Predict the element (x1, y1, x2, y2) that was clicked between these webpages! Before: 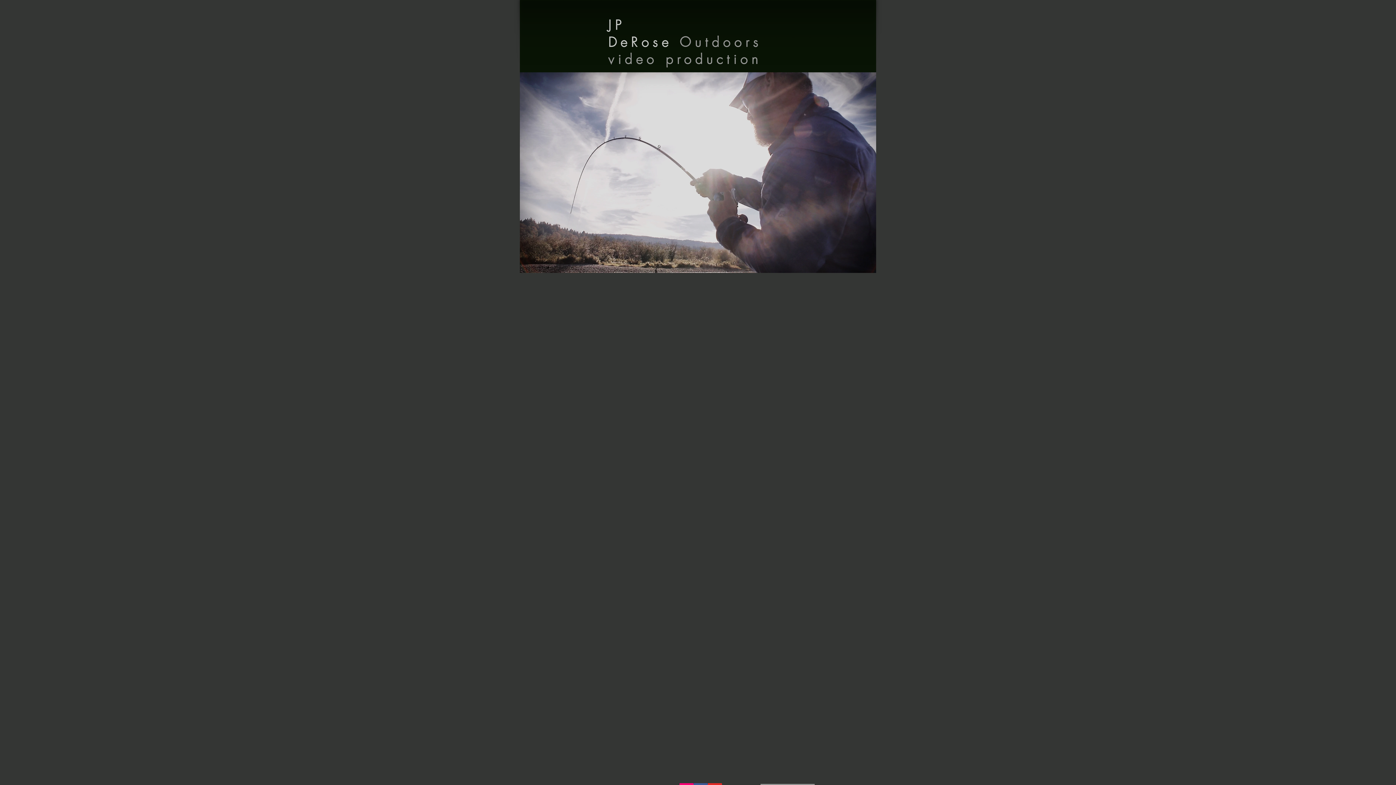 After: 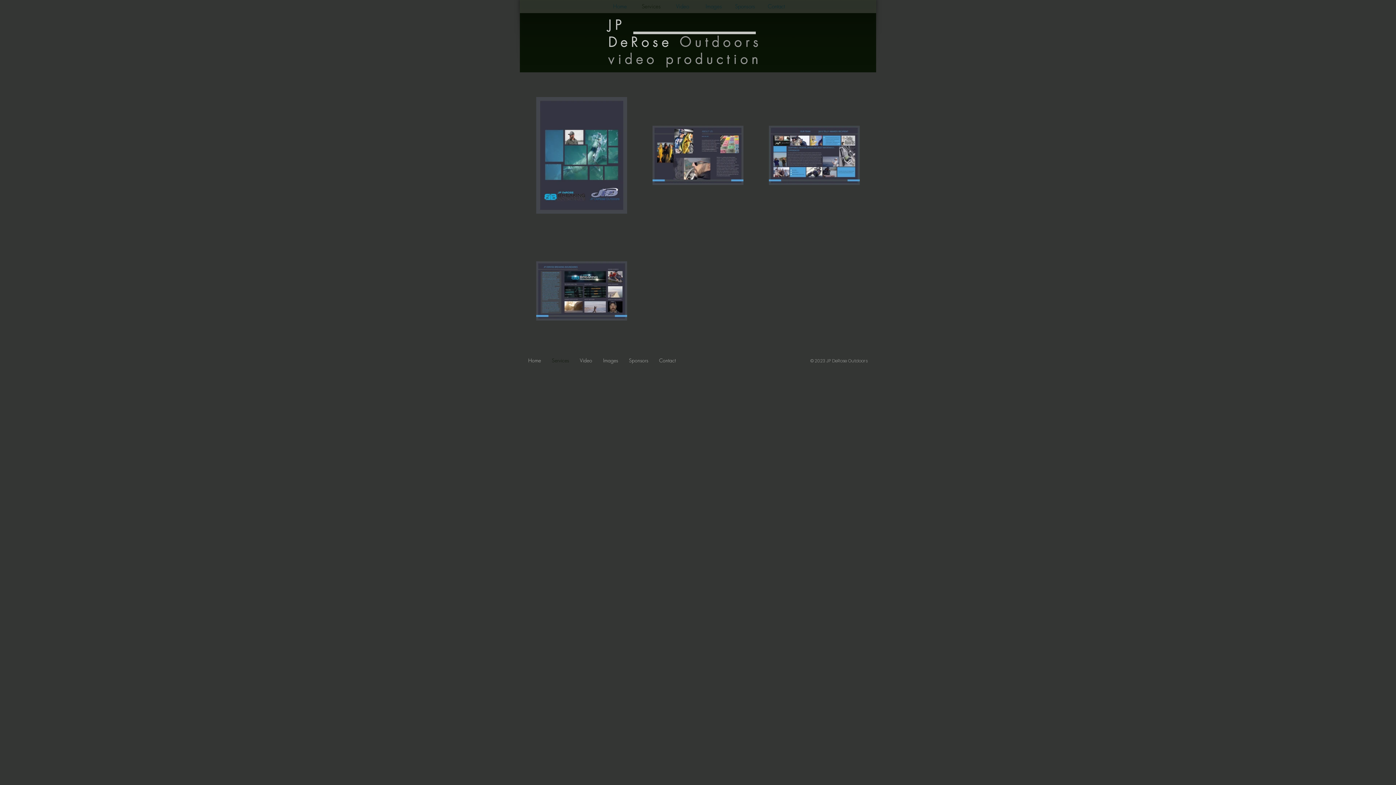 Action: label: Services bbox: (635, 0, 666, 13)